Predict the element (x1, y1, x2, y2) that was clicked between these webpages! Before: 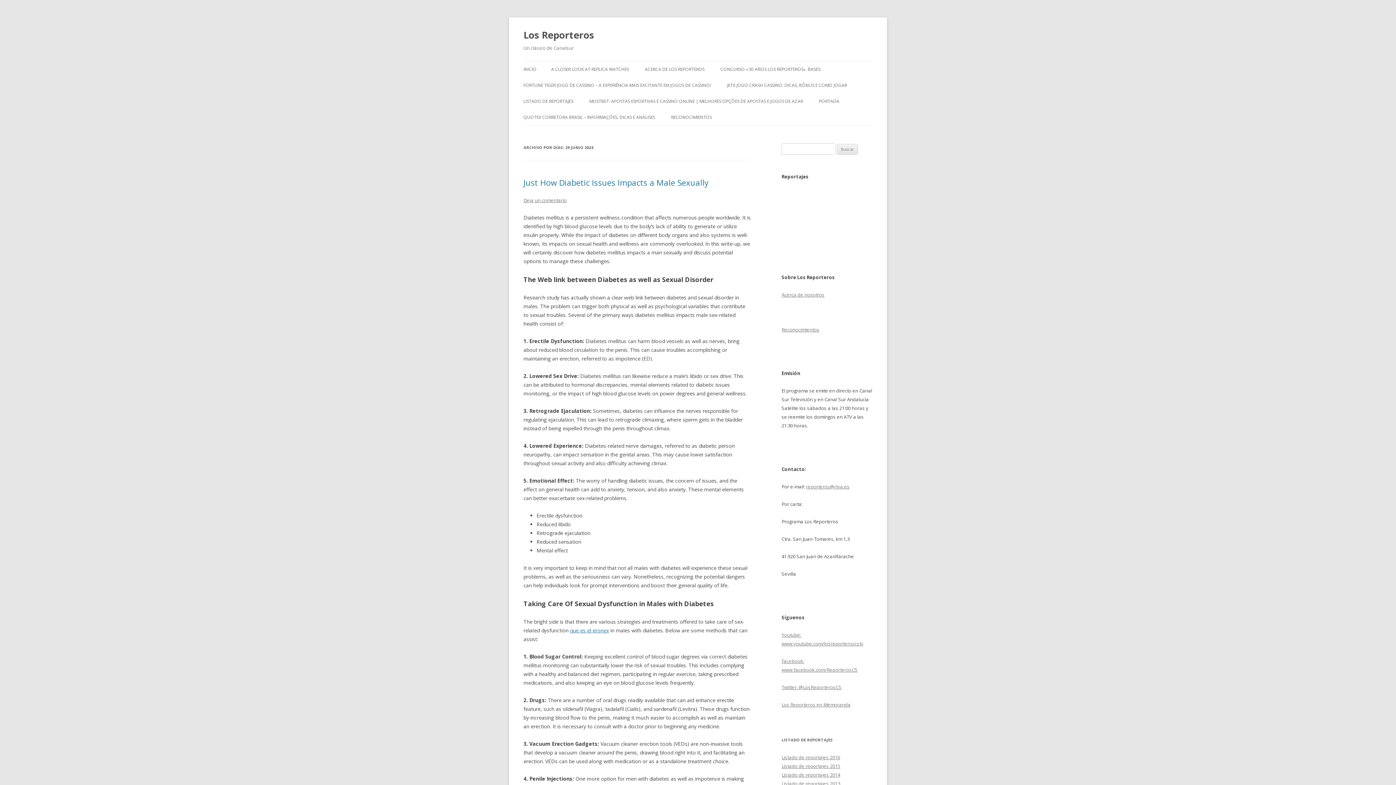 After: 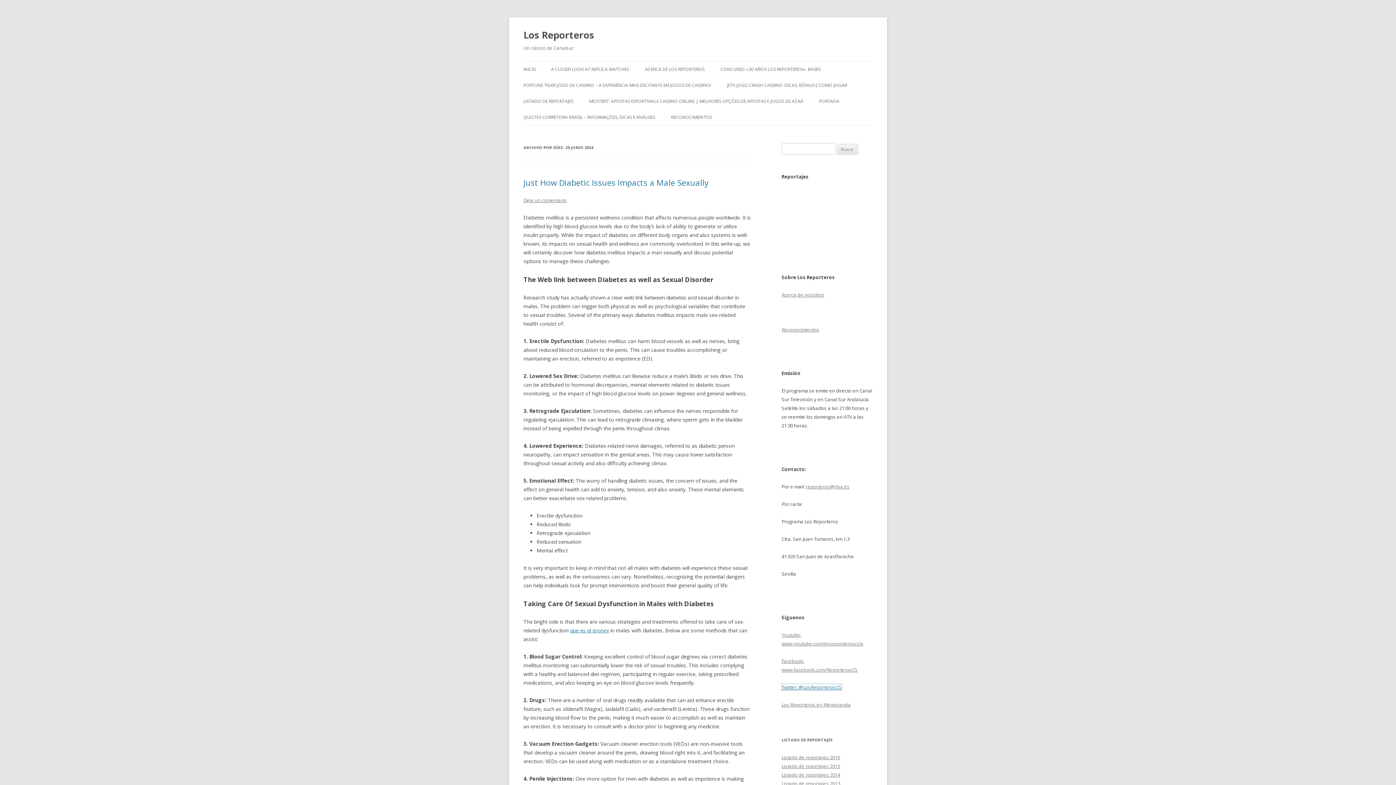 Action: label: Twitter: @LosReporterosCS bbox: (781, 684, 841, 690)